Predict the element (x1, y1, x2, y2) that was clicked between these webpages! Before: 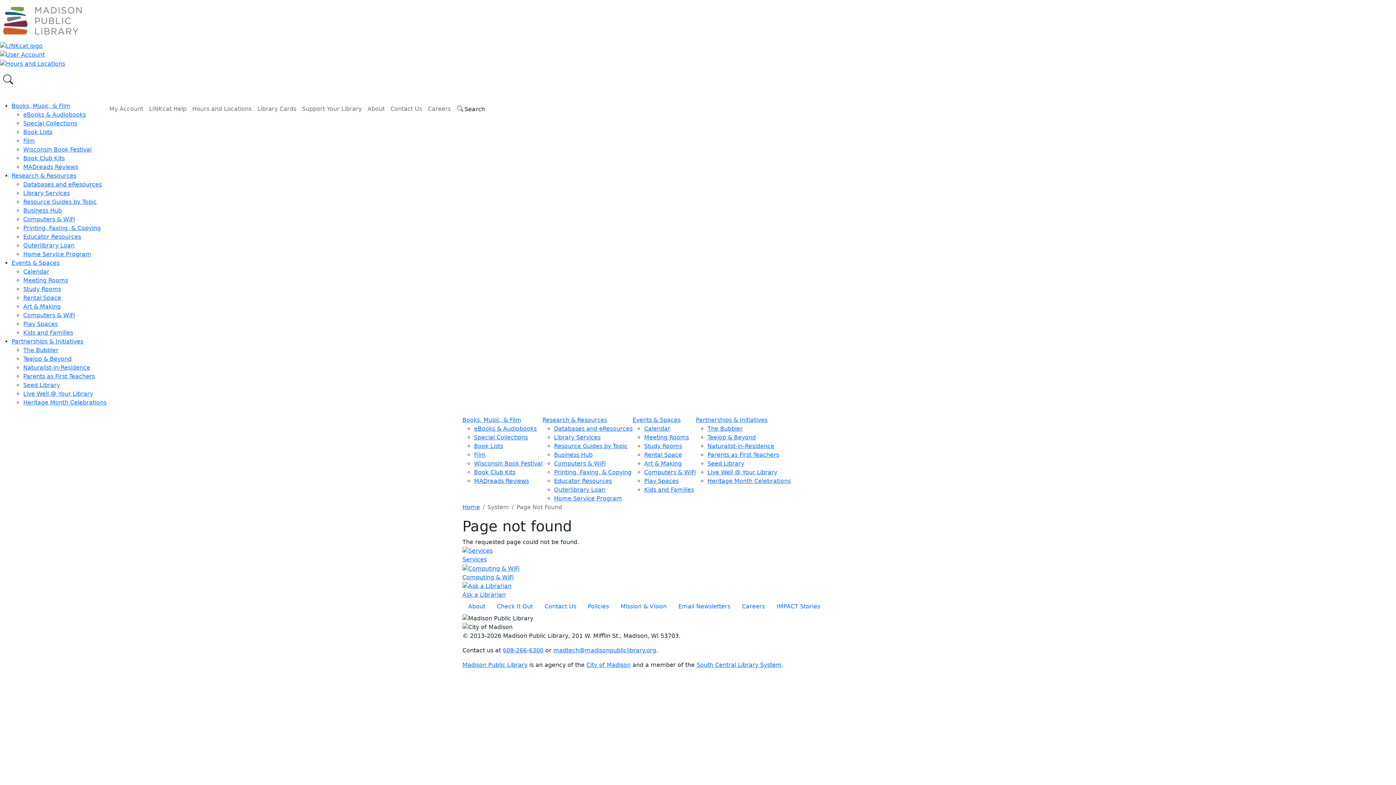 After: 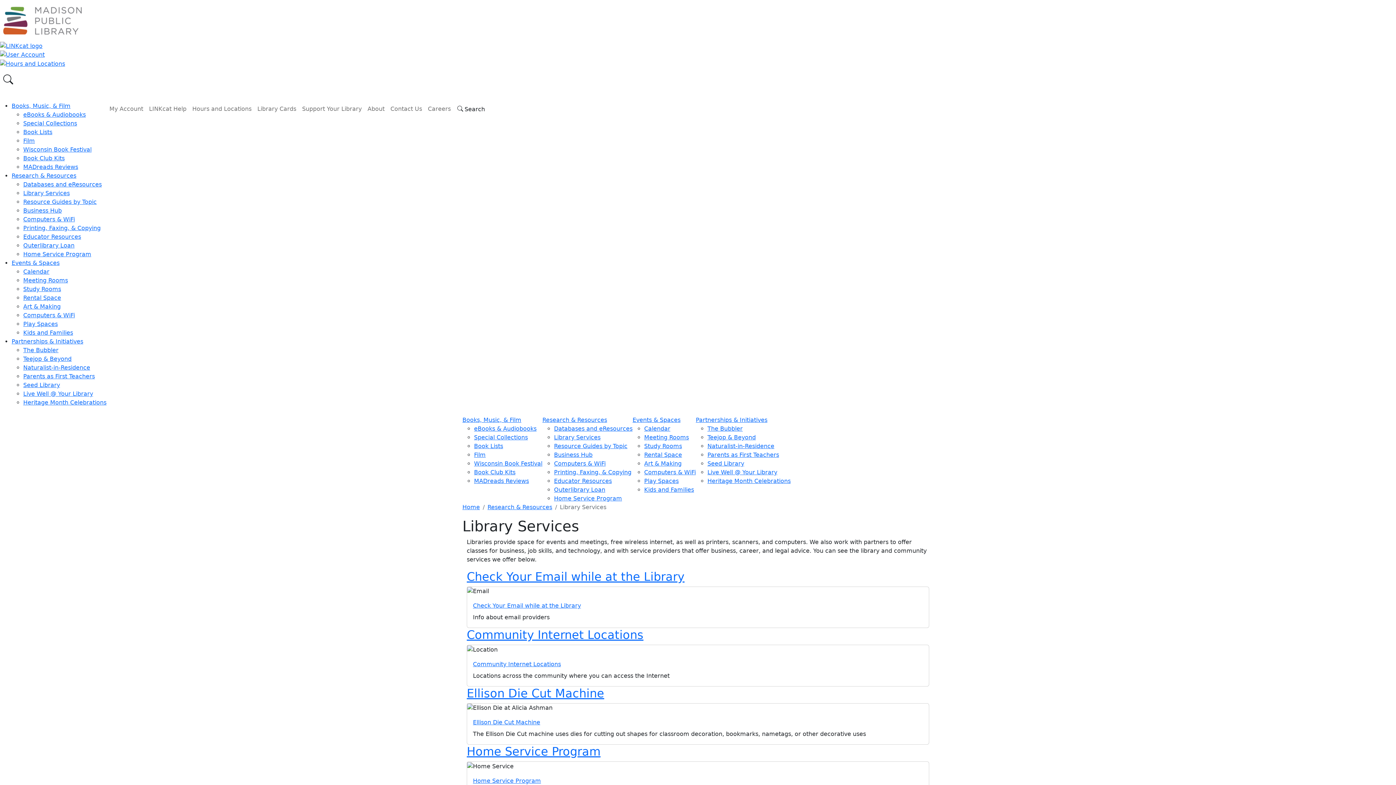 Action: bbox: (462, 546, 933, 564) label: Image
Services